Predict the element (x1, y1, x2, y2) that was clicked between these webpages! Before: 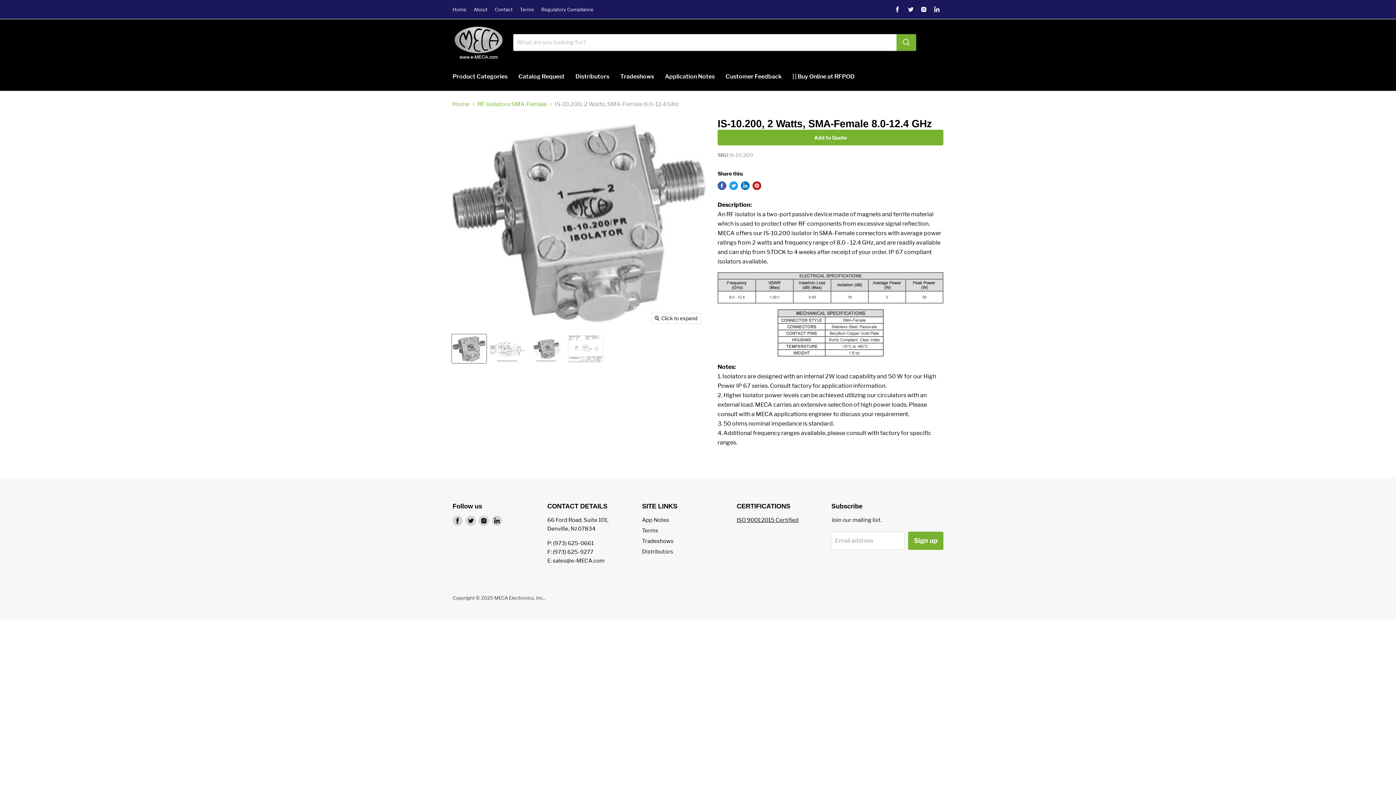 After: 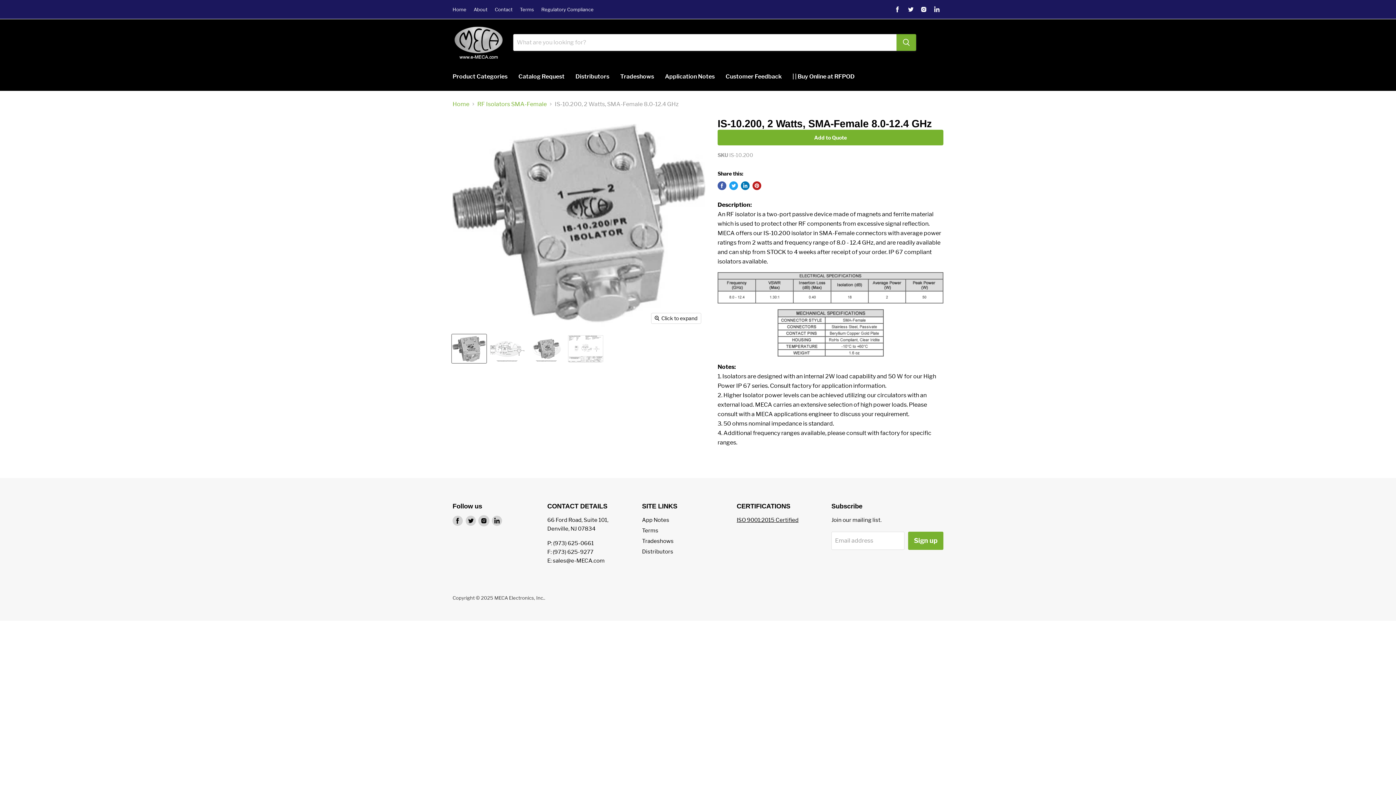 Action: label: Find us on Instagram bbox: (478, 516, 489, 526)